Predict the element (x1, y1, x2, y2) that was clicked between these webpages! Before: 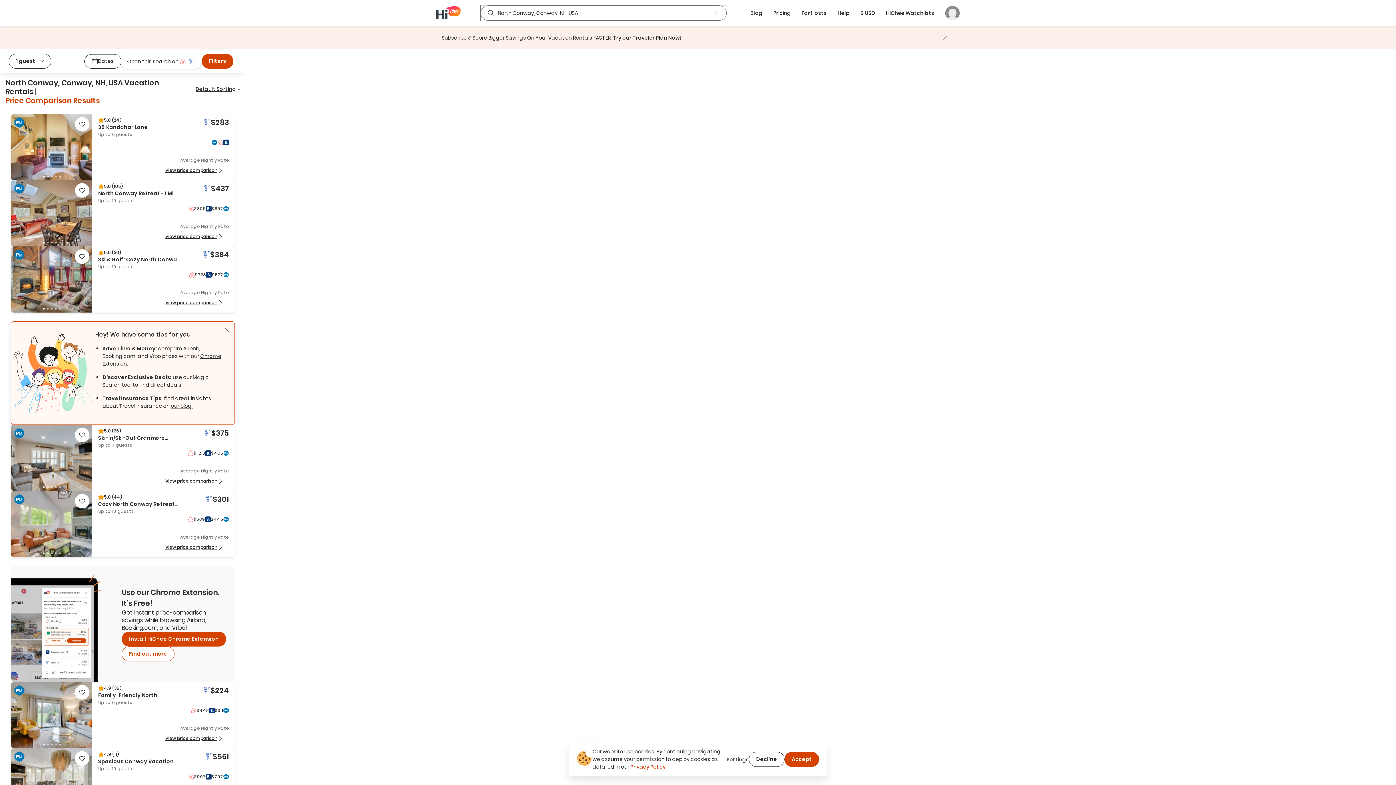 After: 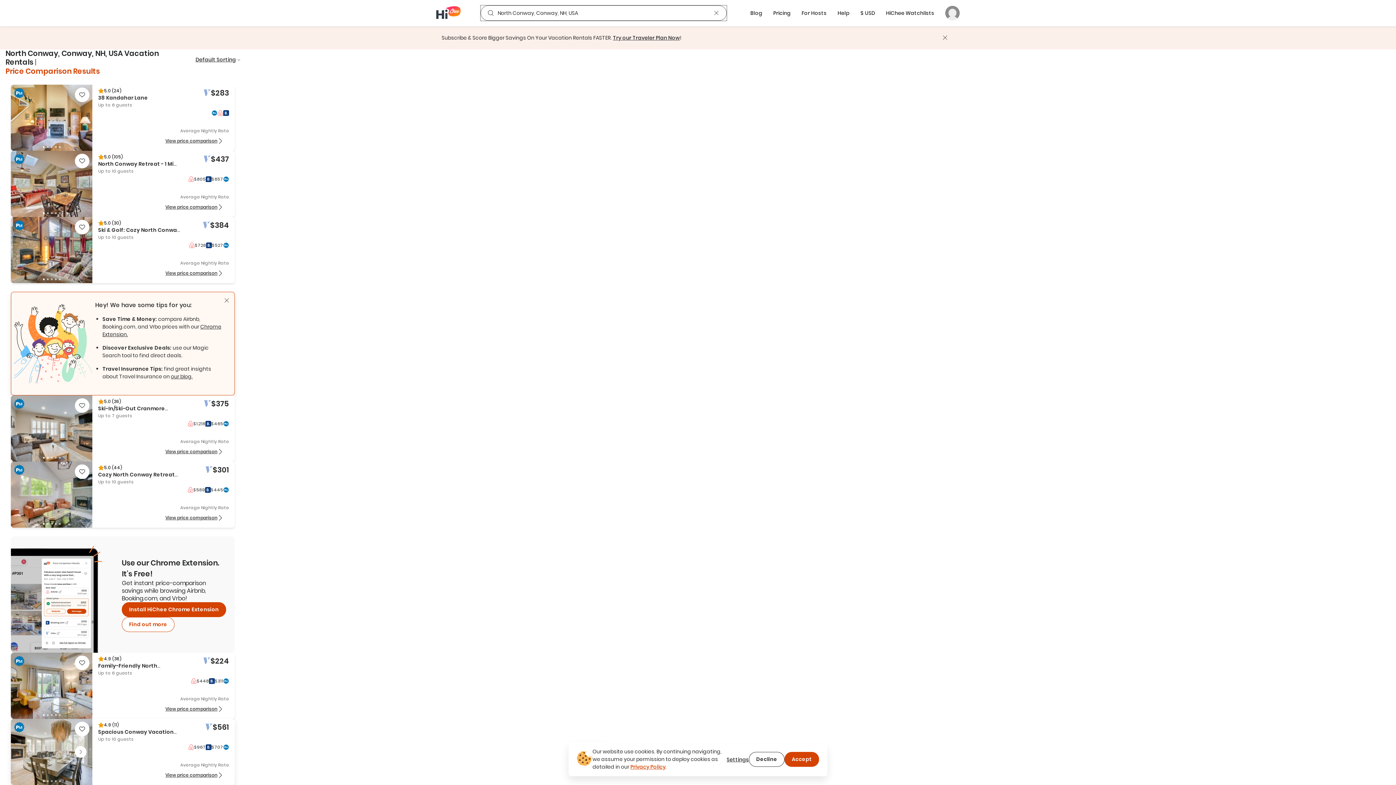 Action: label: 4.9
 (11)
Spacious Conway Vacation Rental w/ Pool Table
Up to 10 guests
$561
$967
$707
Average Nightly Rate
View price comparison bbox: (10, 748, 234, 814)